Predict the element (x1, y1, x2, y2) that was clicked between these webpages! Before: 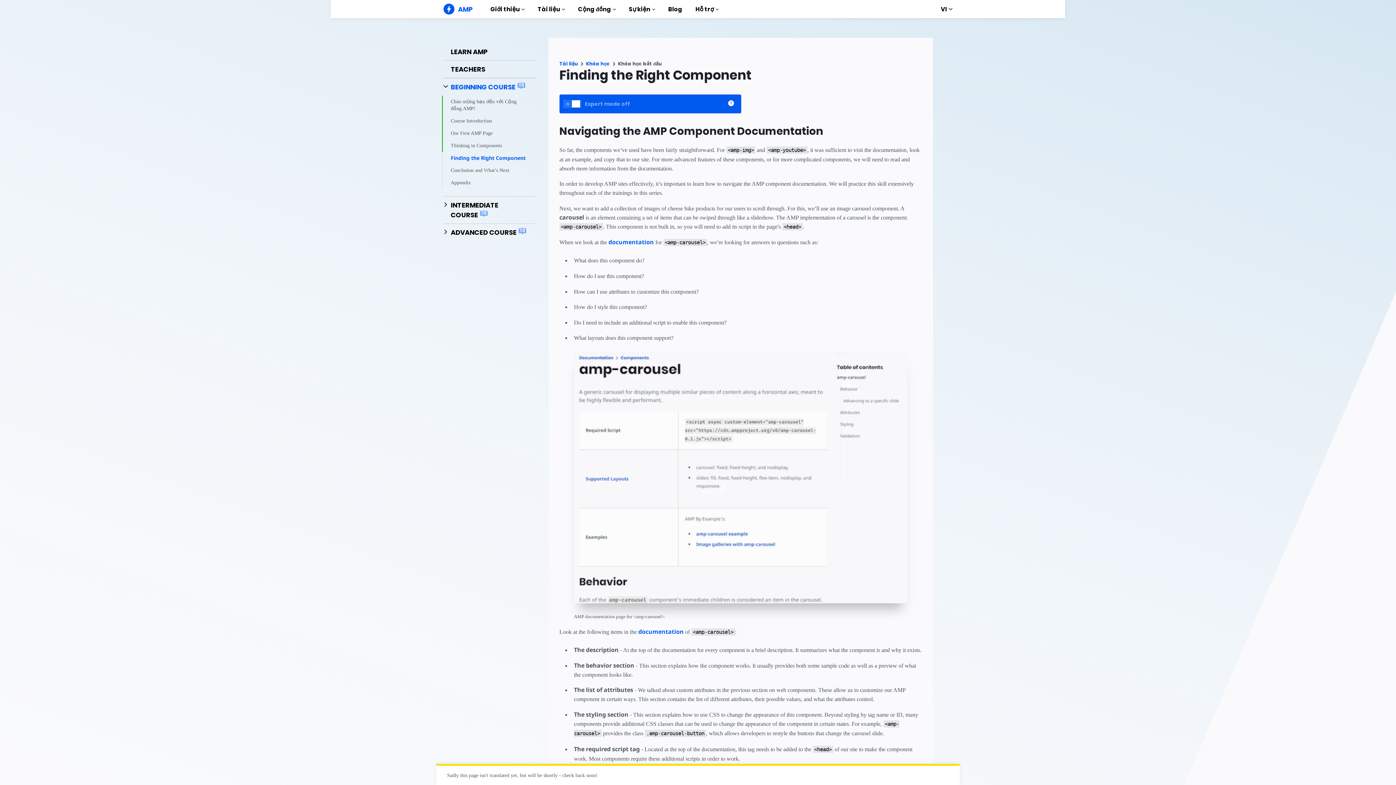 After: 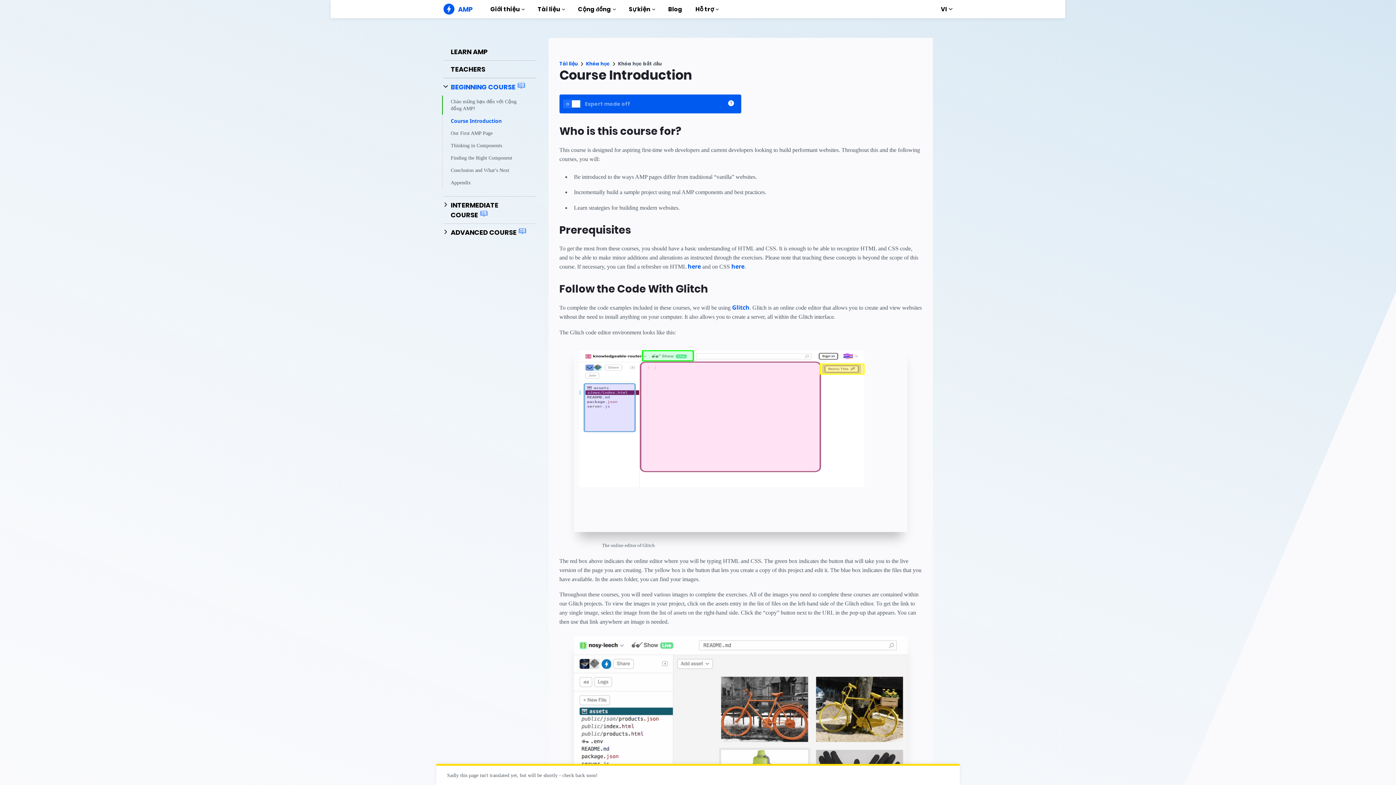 Action: bbox: (443, 114, 535, 127) label: Course Introduction